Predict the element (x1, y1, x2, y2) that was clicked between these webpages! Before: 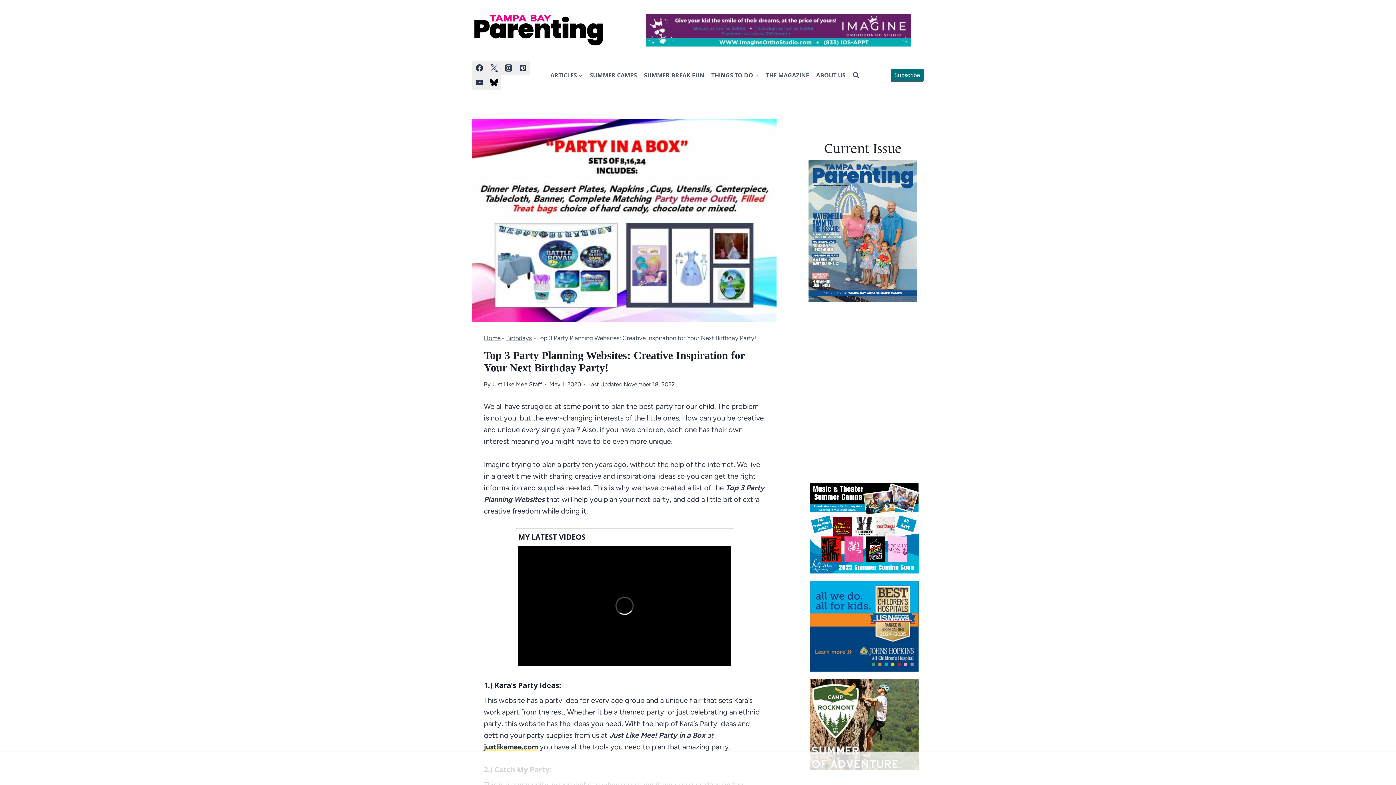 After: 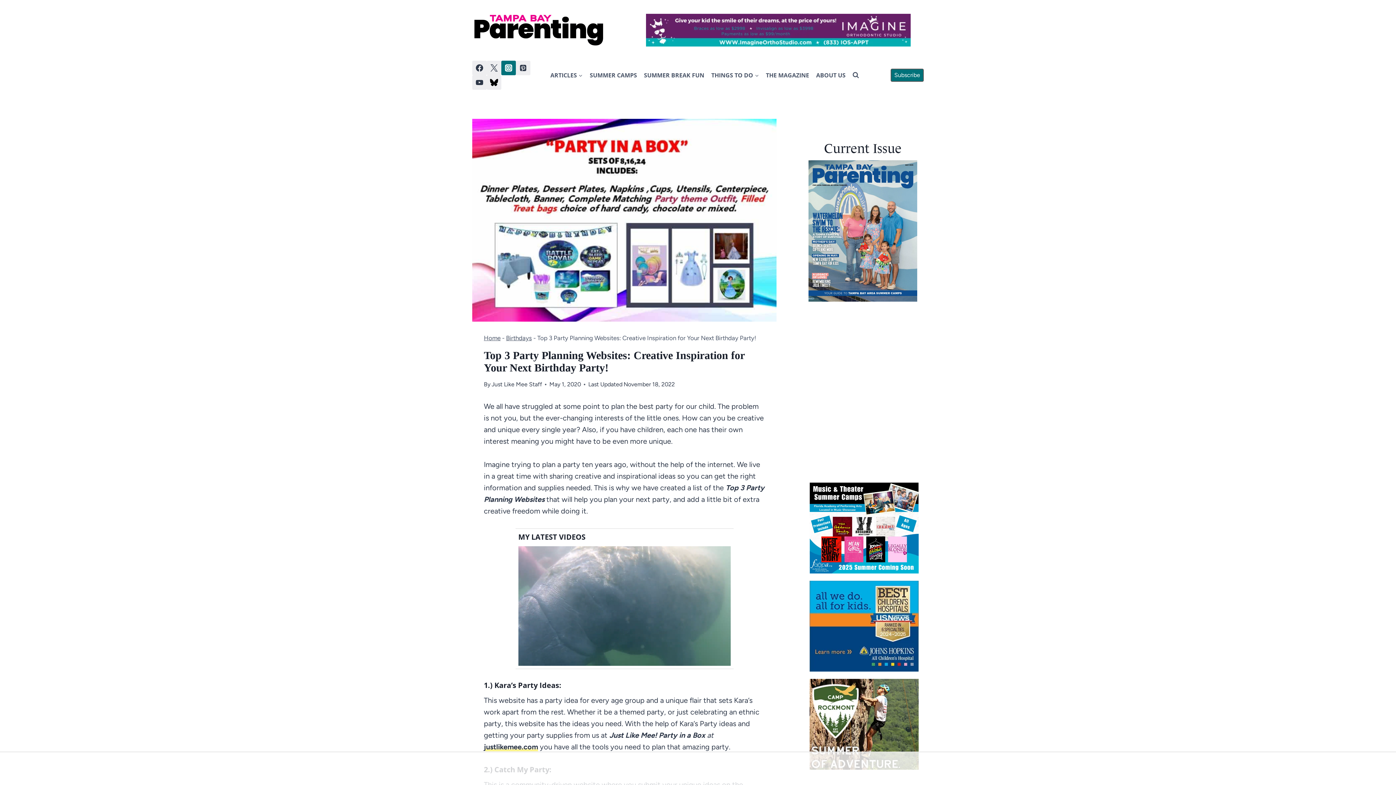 Action: bbox: (501, 60, 516, 75) label: Instagram